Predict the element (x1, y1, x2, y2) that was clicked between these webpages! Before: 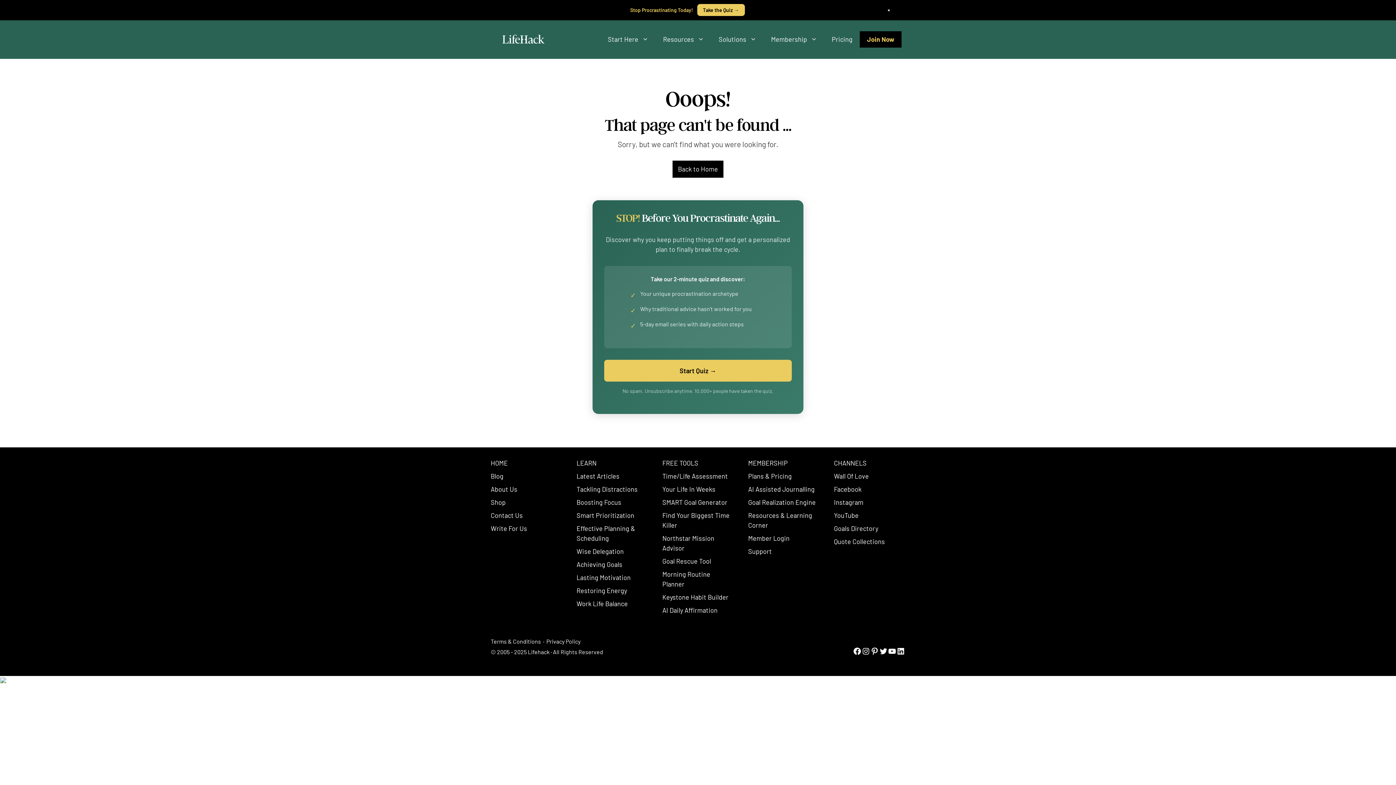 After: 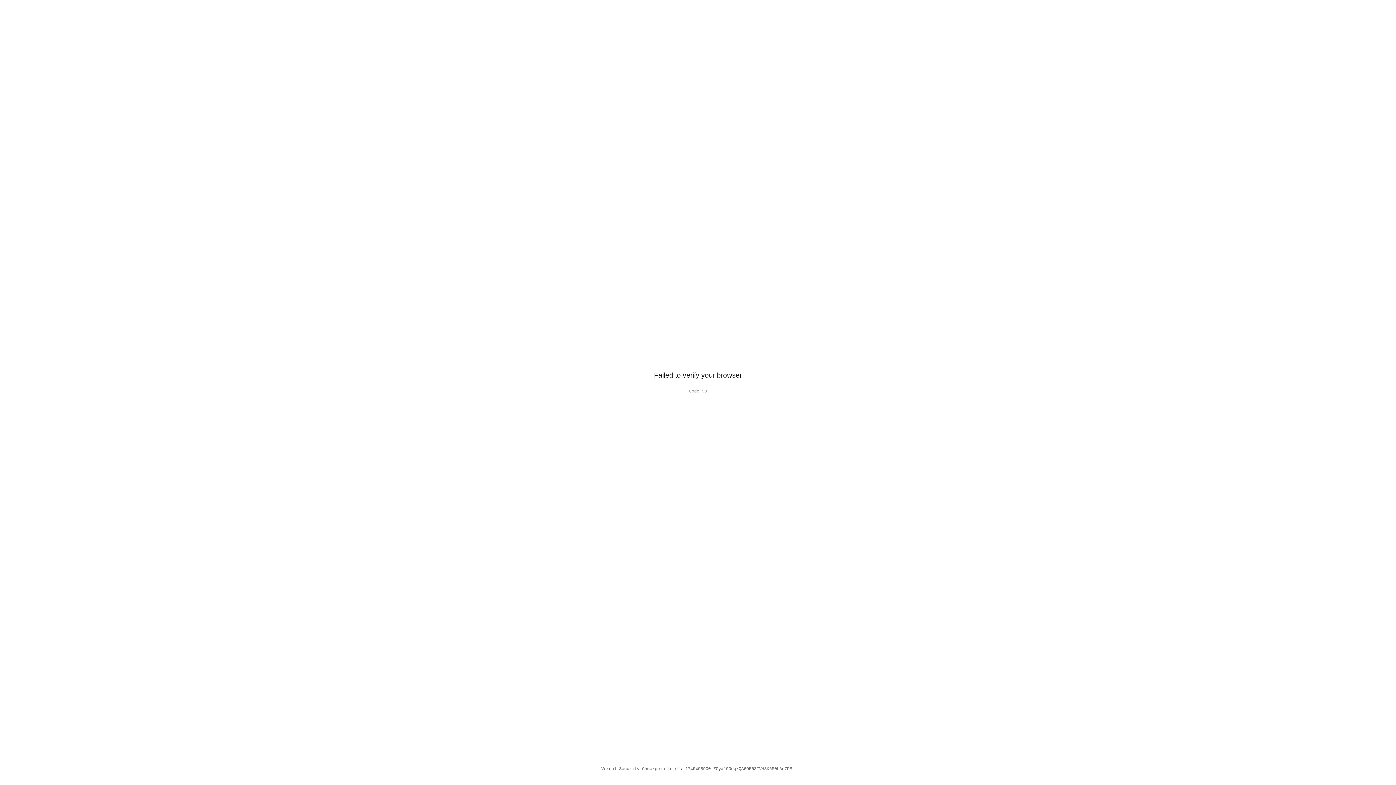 Action: bbox: (662, 606, 717, 614) label: AI Daily Affirmation